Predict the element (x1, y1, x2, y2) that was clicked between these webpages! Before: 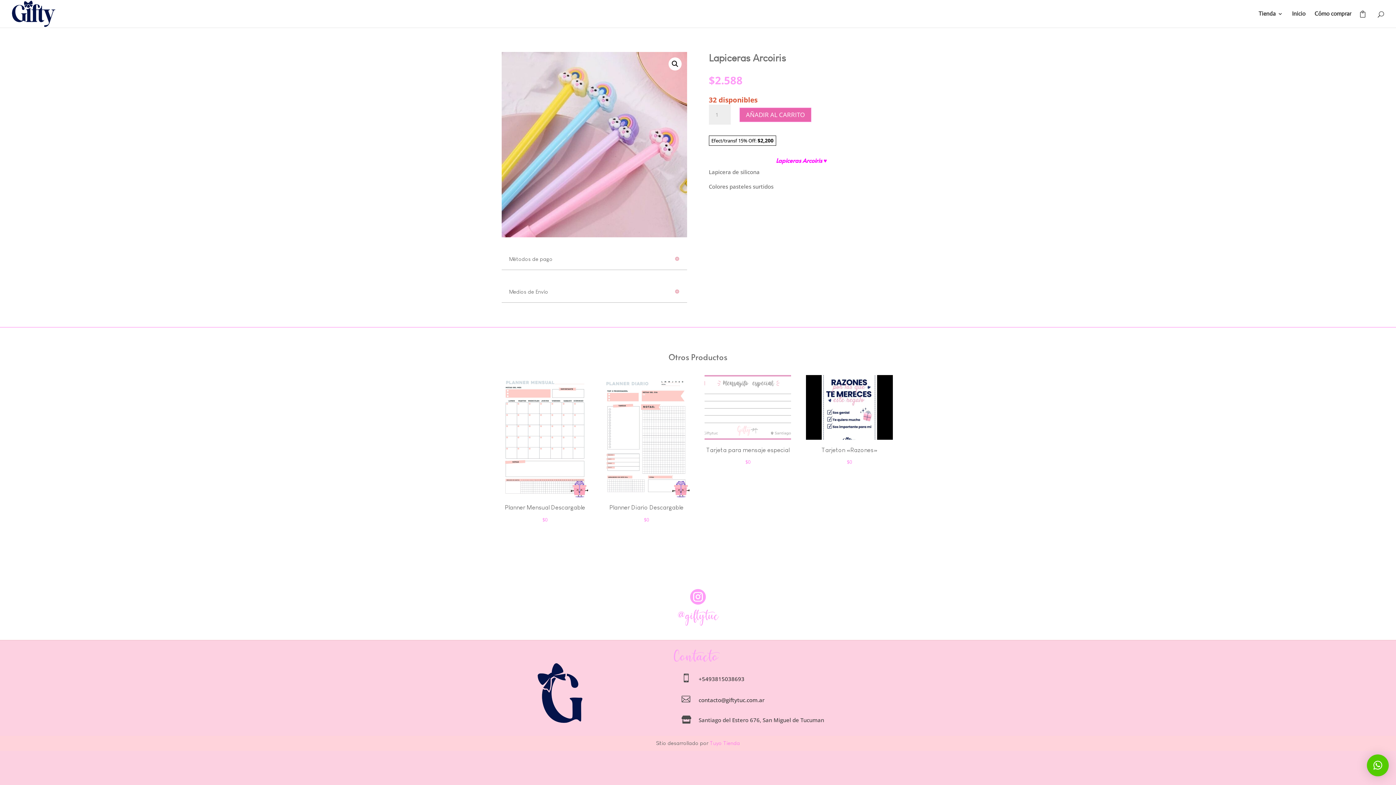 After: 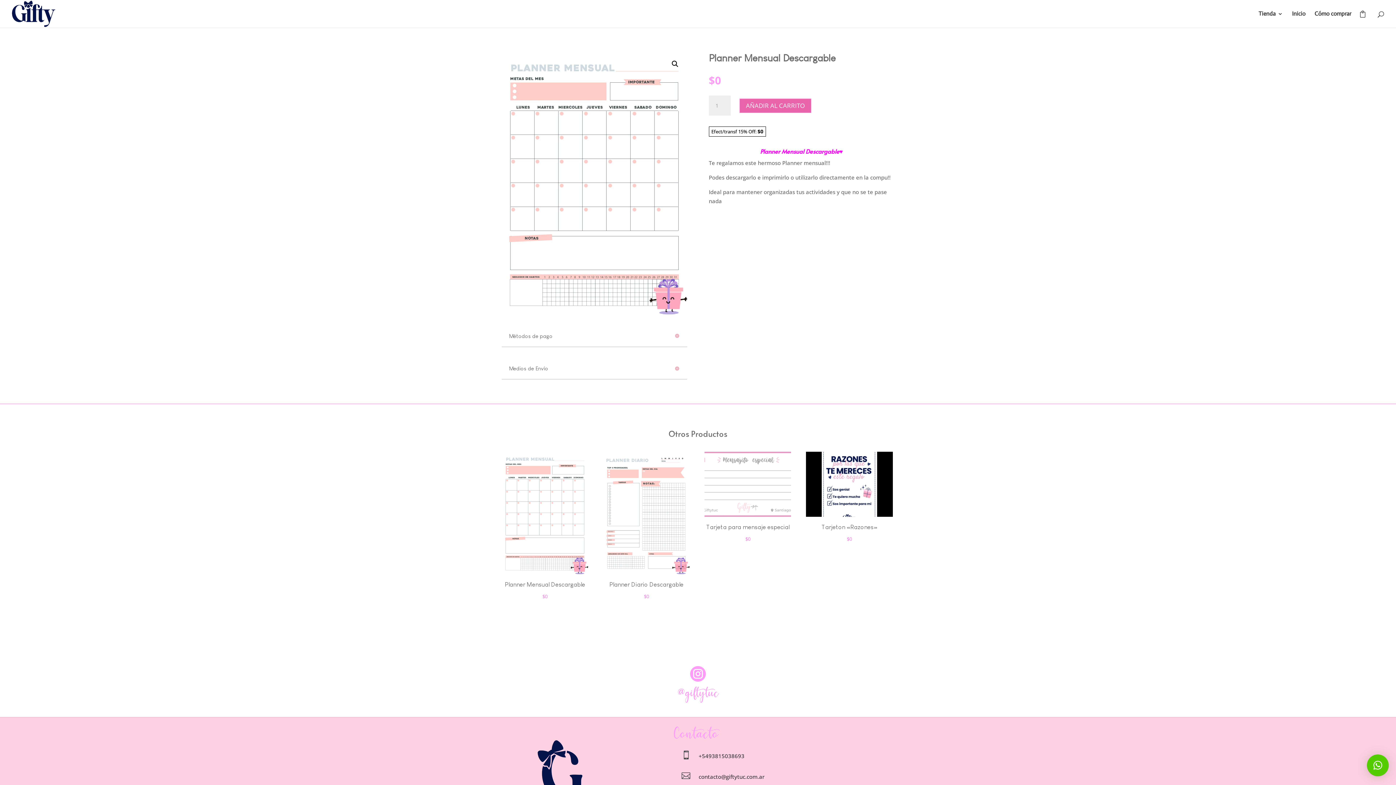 Action: bbox: (501, 375, 588, 524) label: Planner Mensual Descargable
$0